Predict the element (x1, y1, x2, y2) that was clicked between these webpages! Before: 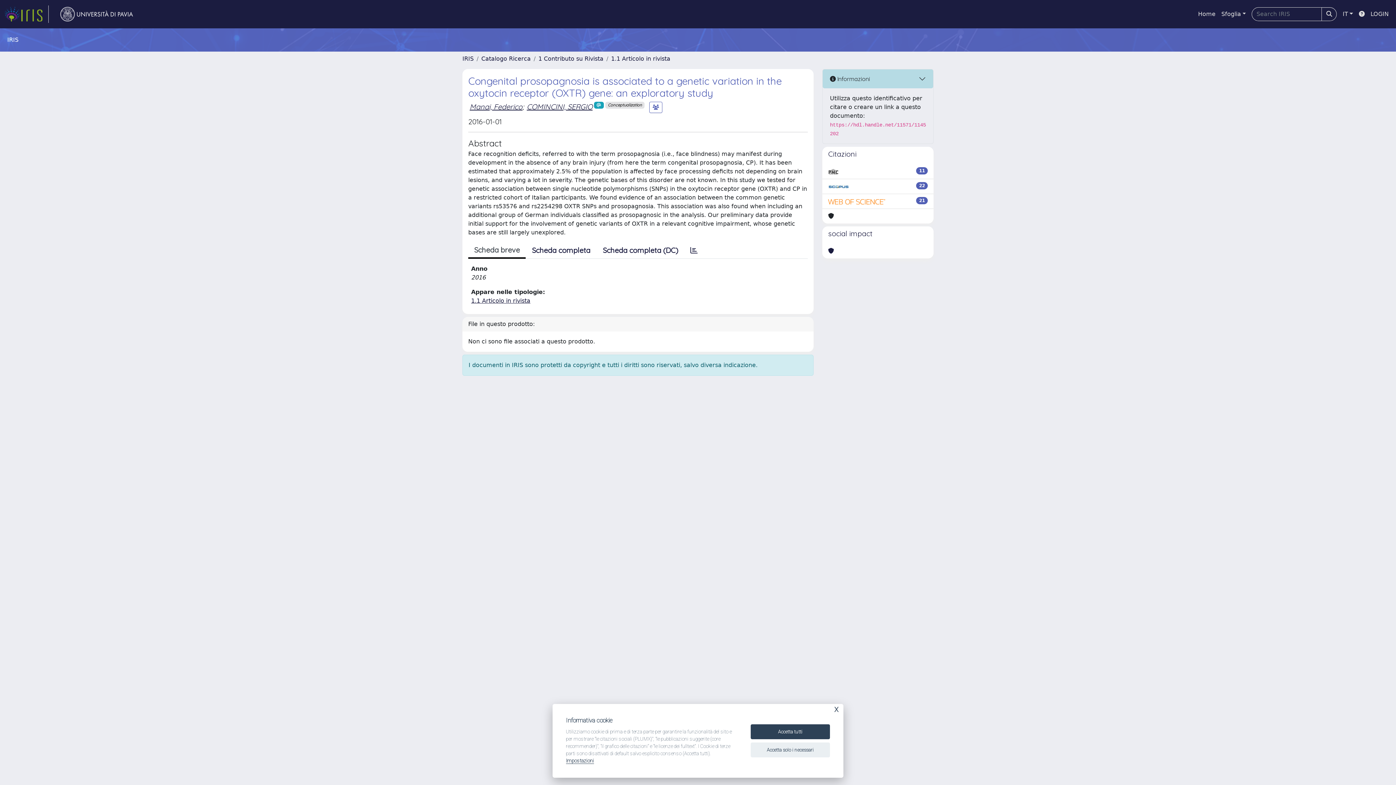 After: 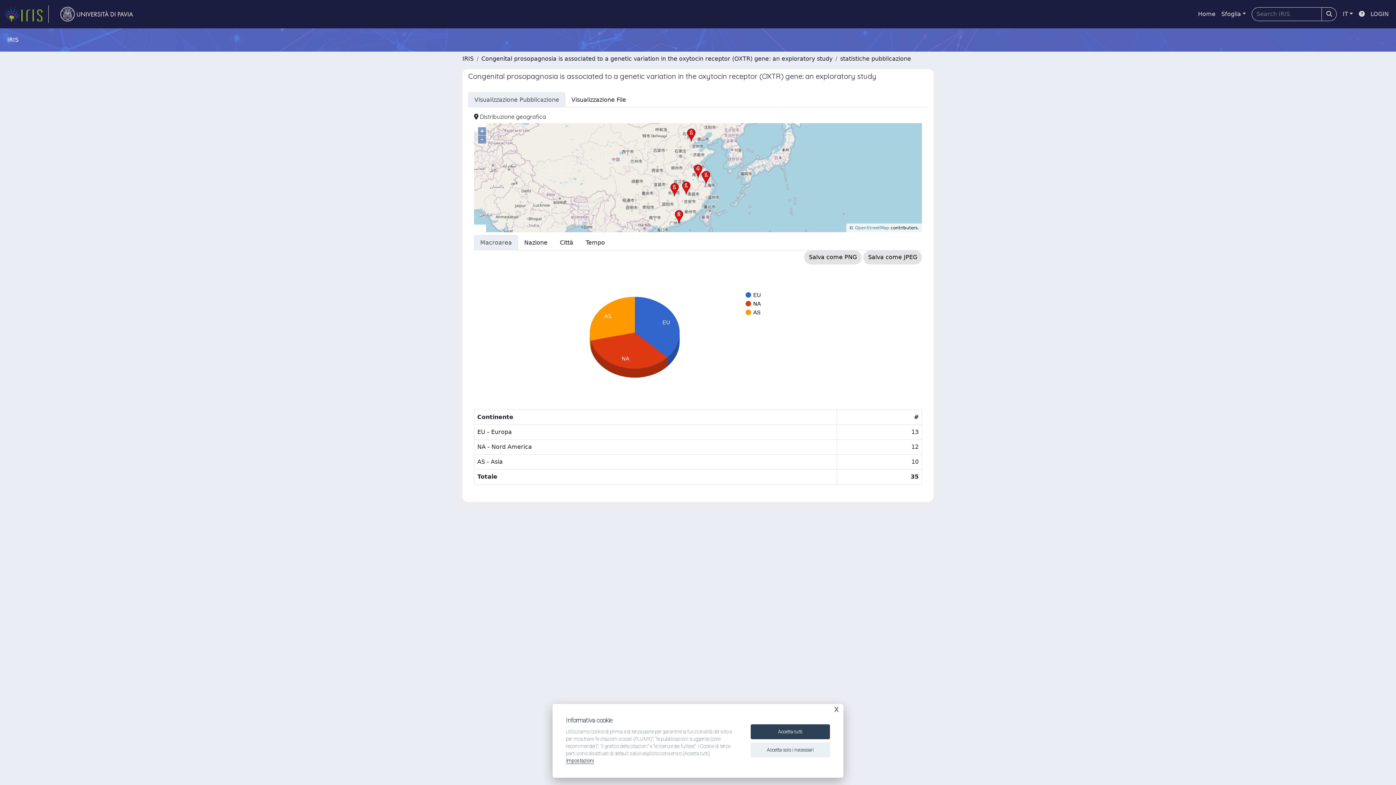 Action: bbox: (684, 242, 704, 258)